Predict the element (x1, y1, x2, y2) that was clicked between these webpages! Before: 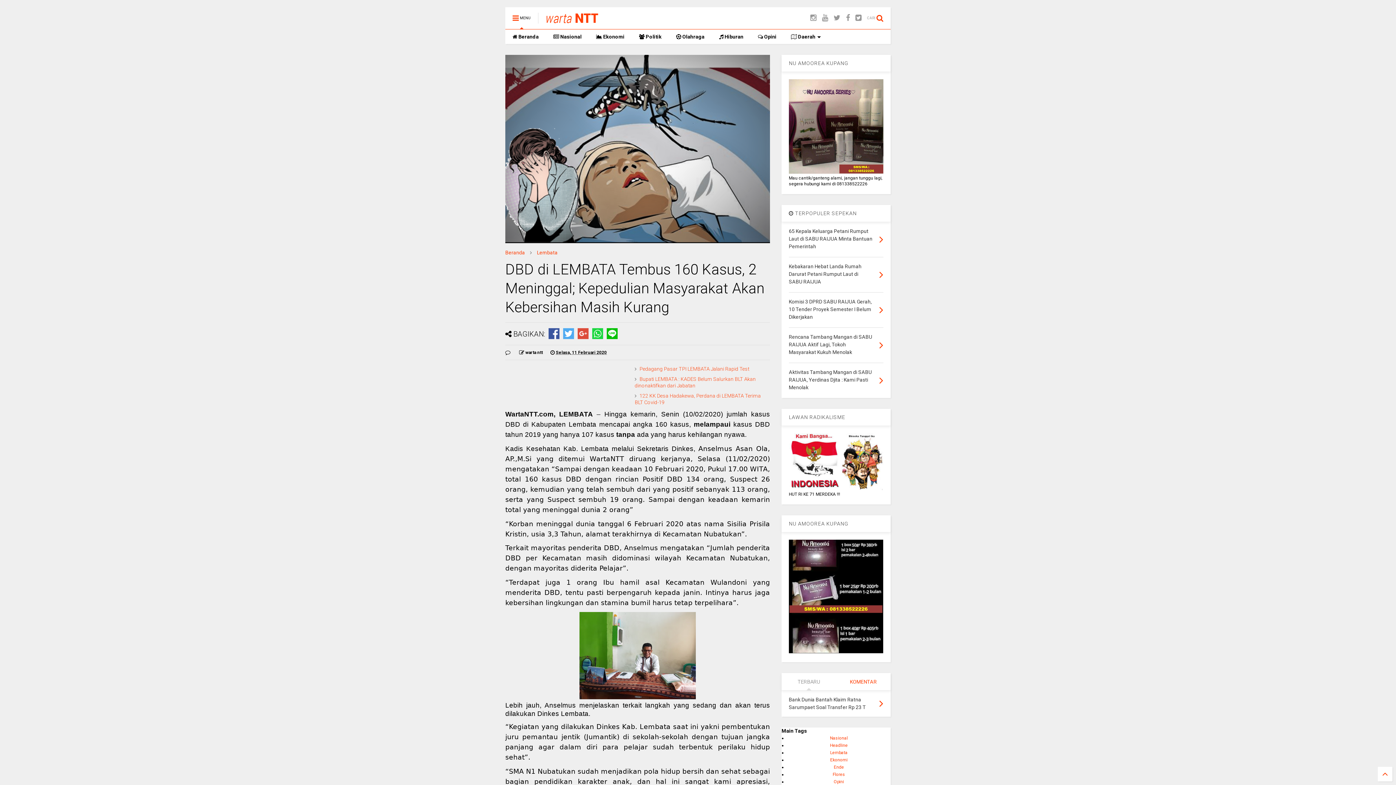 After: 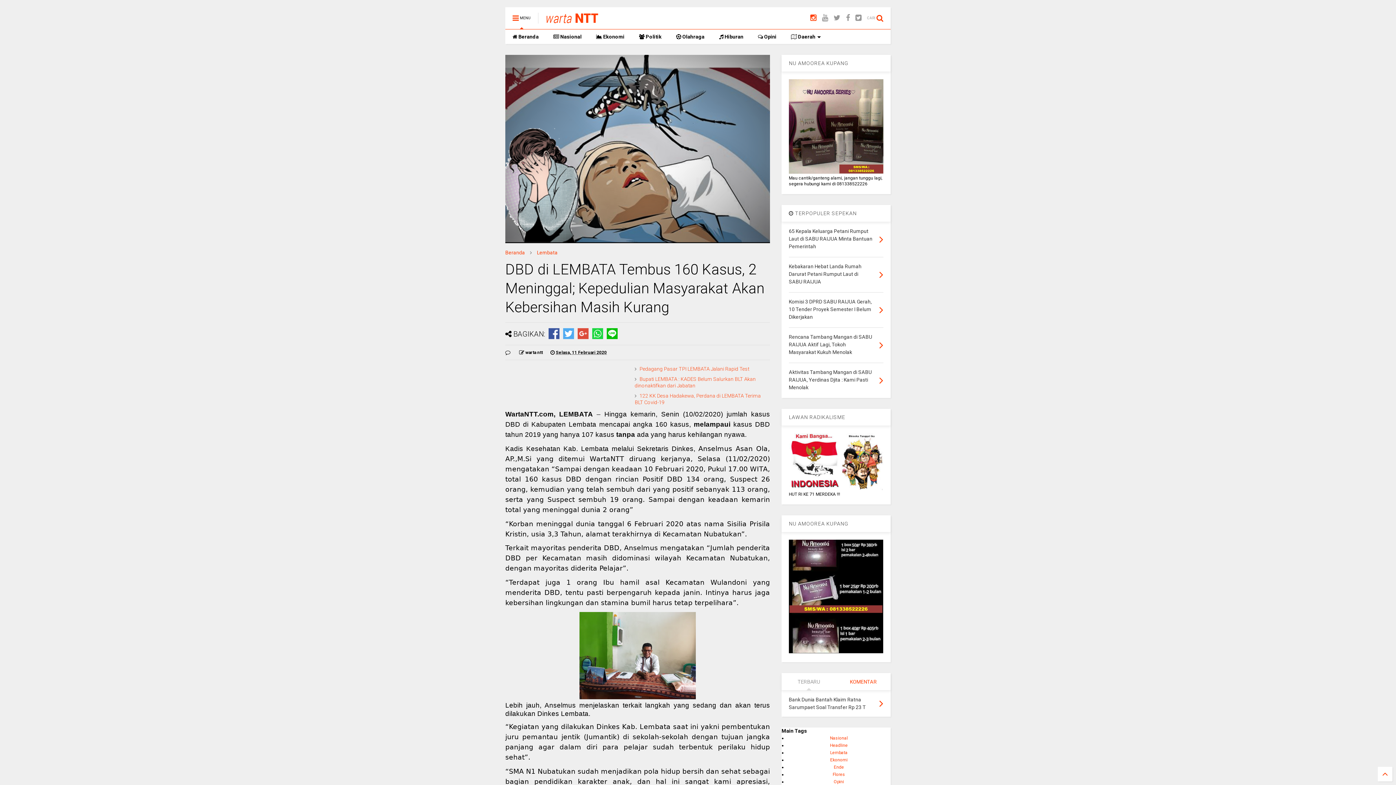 Action: bbox: (810, 8, 816, 28)